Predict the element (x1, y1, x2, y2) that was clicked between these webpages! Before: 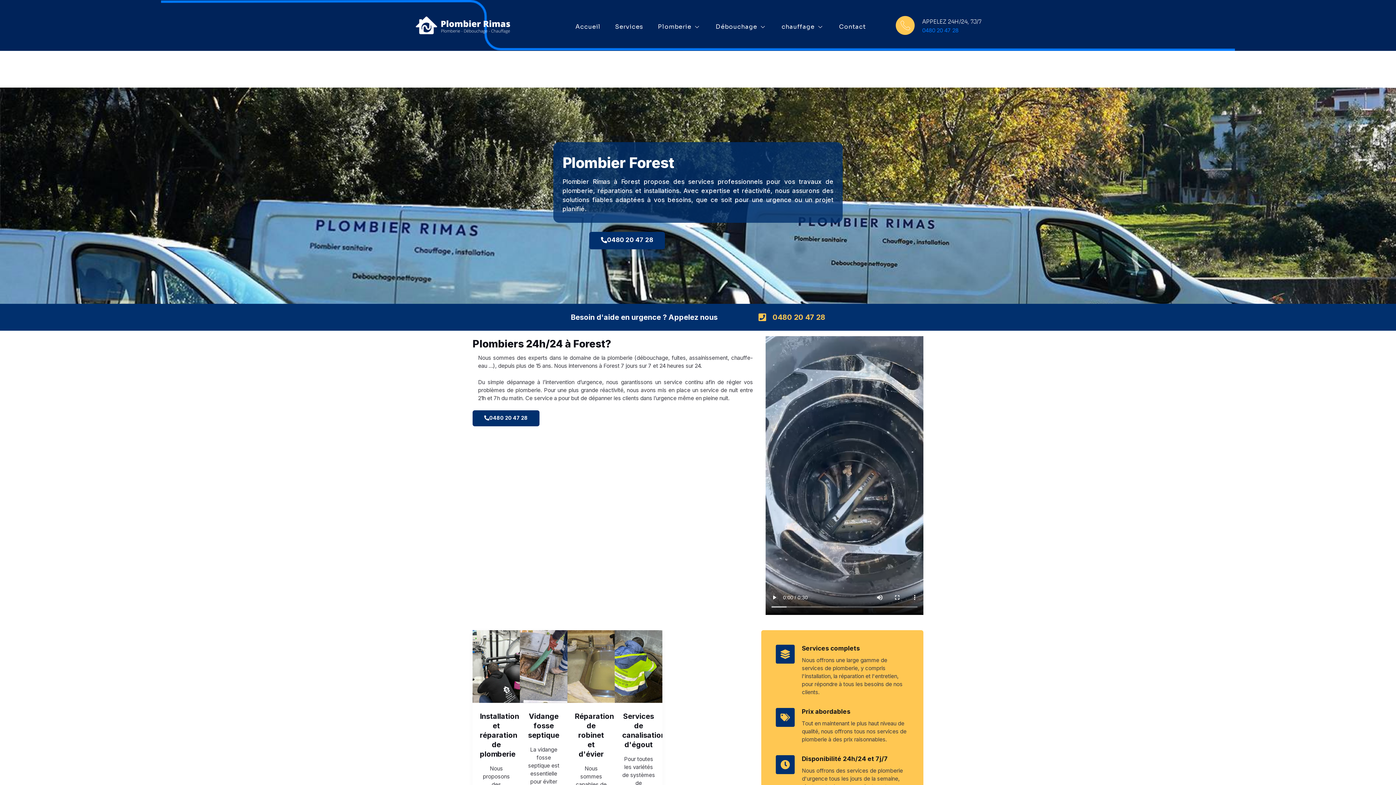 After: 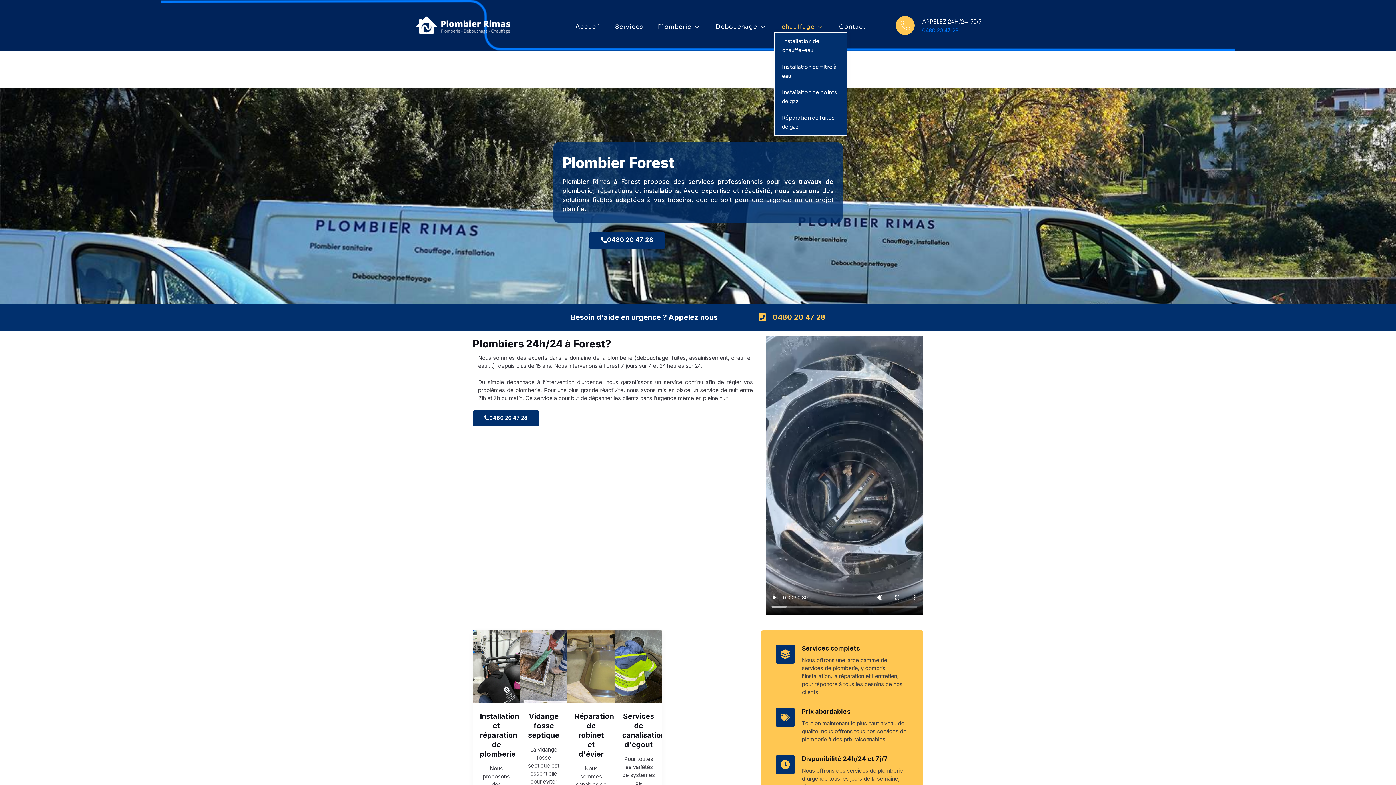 Action: label: chauffage bbox: (774, 21, 831, 32)